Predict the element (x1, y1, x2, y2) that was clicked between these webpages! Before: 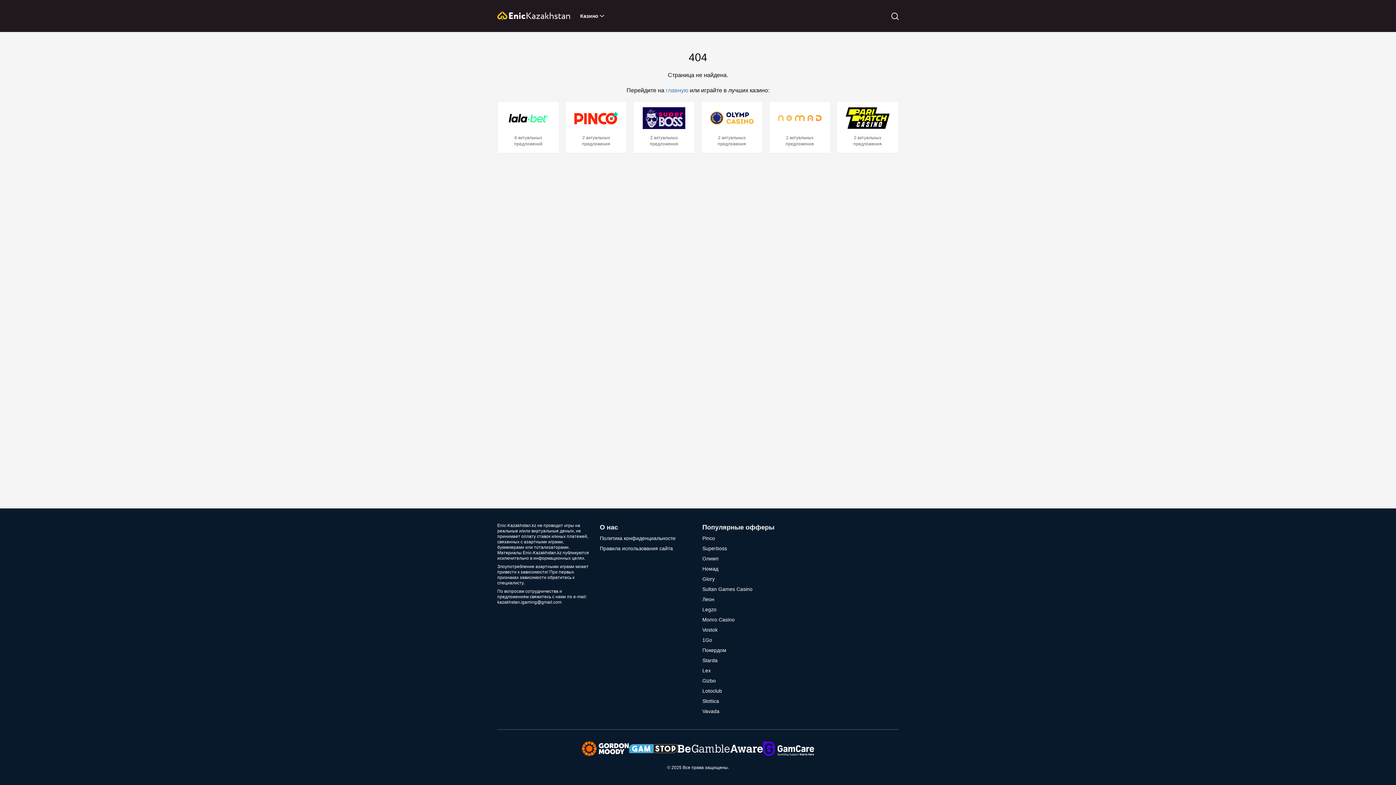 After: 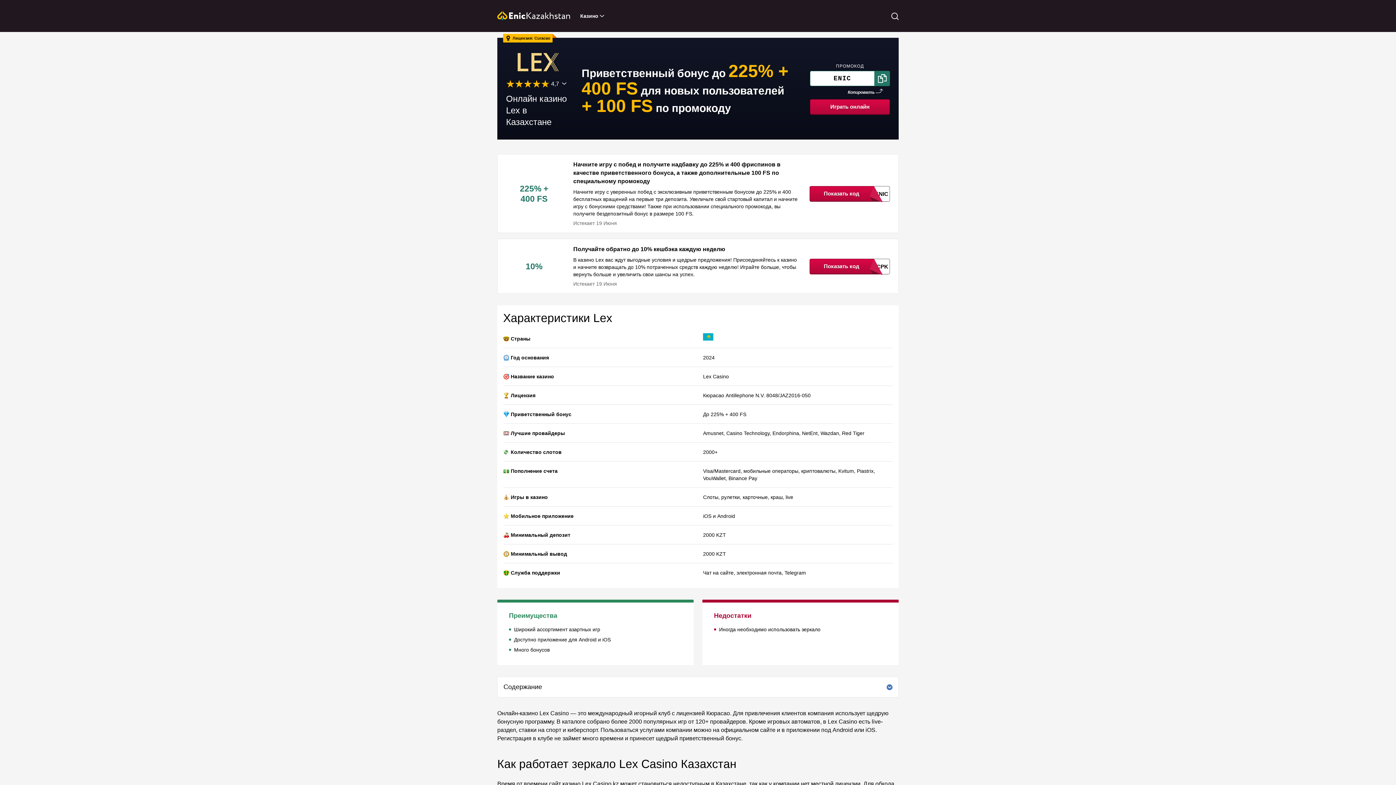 Action: bbox: (702, 668, 710, 673) label: Lex